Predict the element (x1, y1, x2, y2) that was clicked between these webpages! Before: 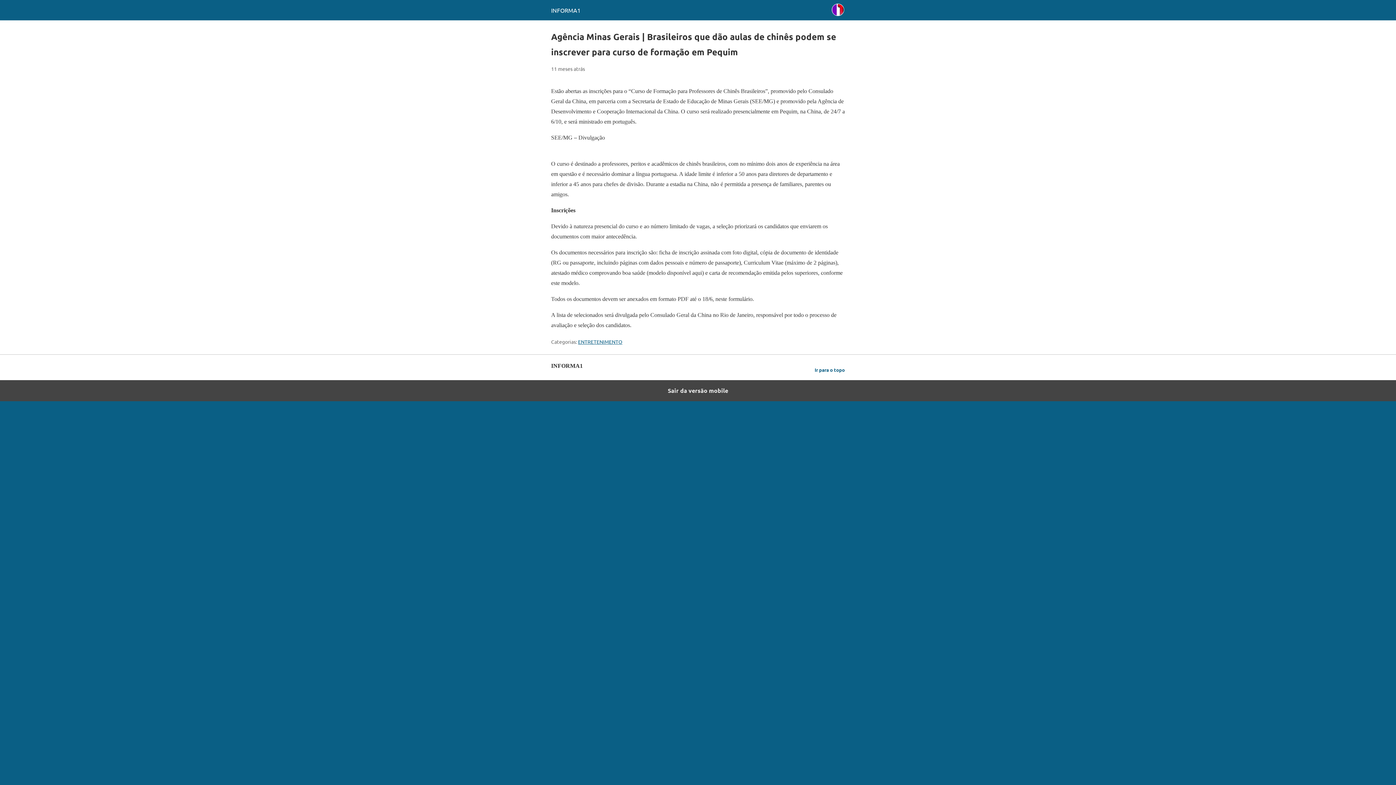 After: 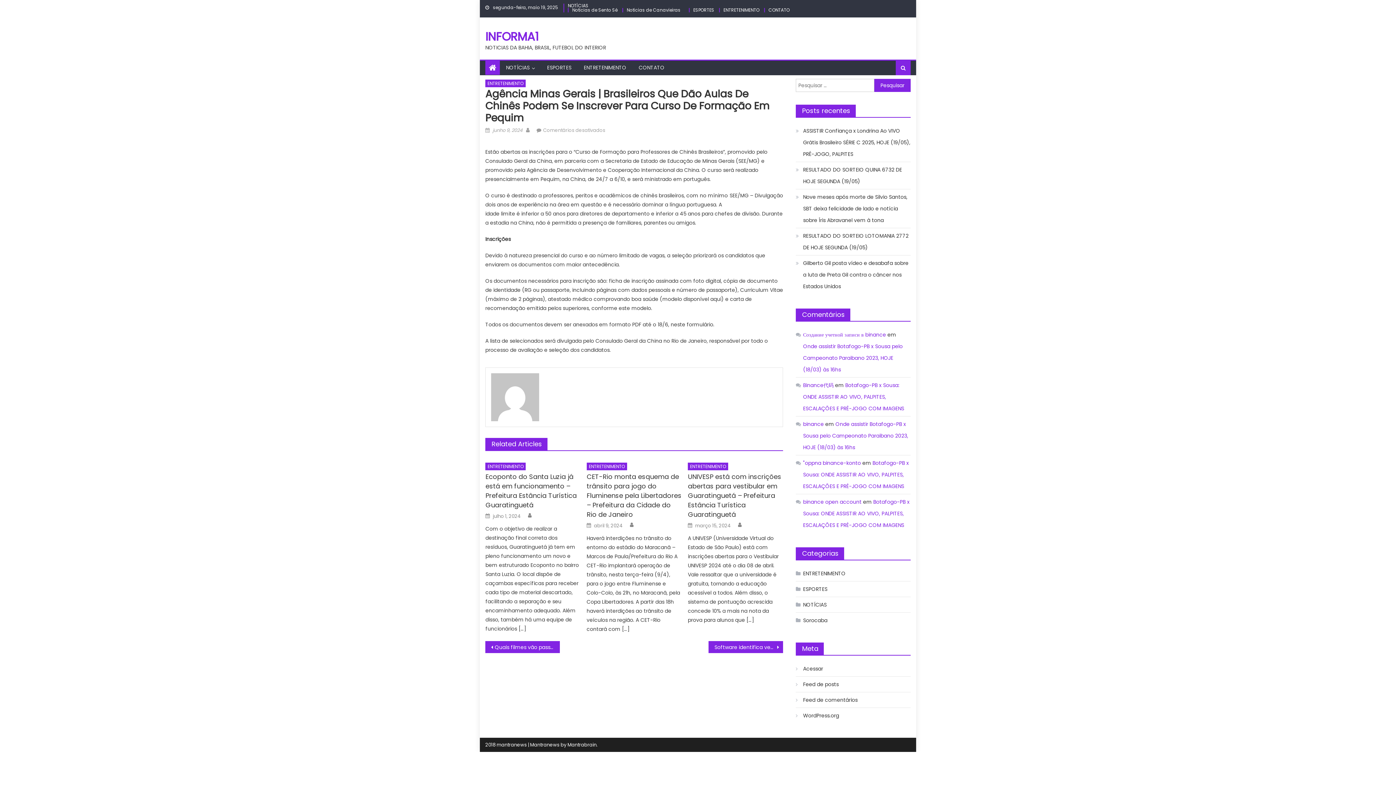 Action: label: Sair da versão mobile bbox: (0, 380, 1396, 401)